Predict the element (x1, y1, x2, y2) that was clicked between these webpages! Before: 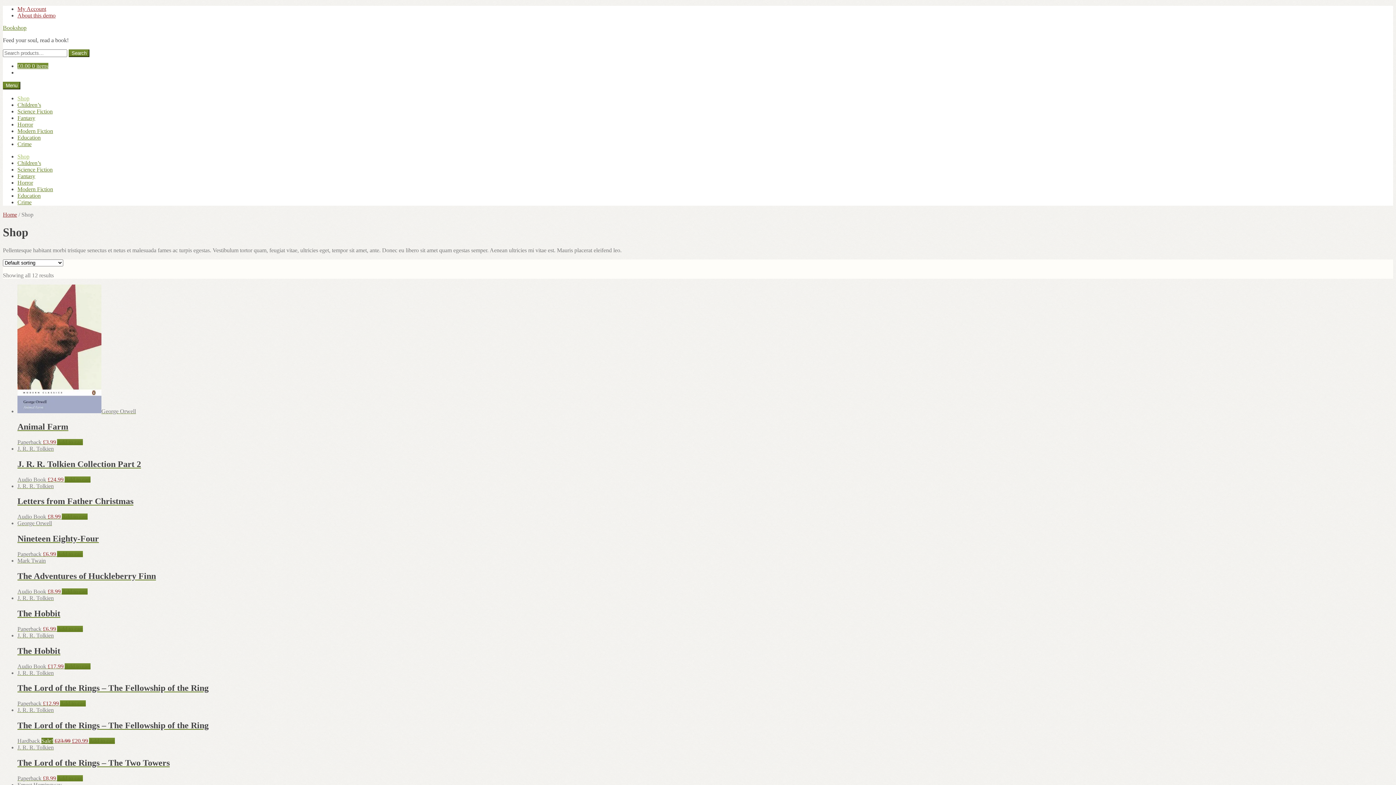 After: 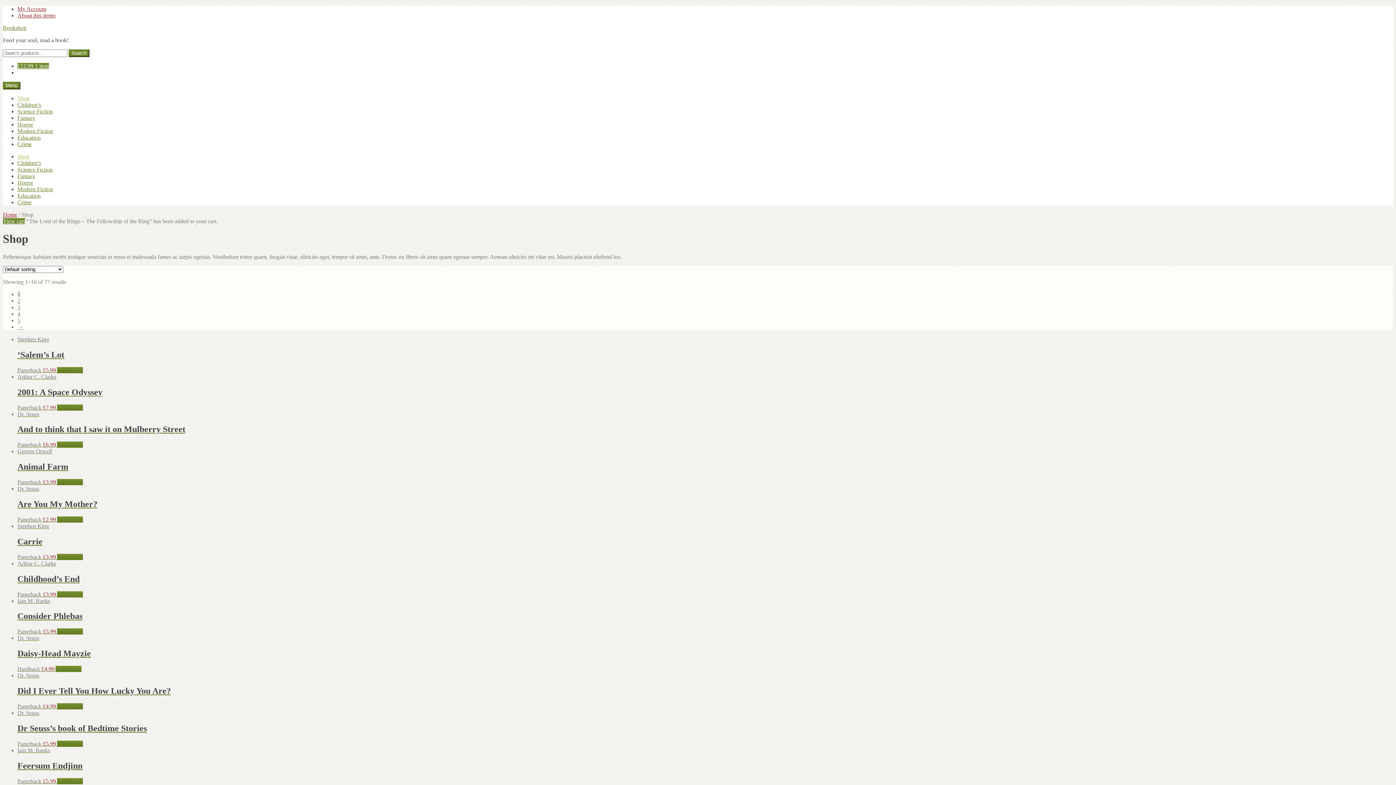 Action: bbox: (60, 700, 85, 707) label: Add “The Lord of the Rings - The Fellowship of the Ring” to your cart